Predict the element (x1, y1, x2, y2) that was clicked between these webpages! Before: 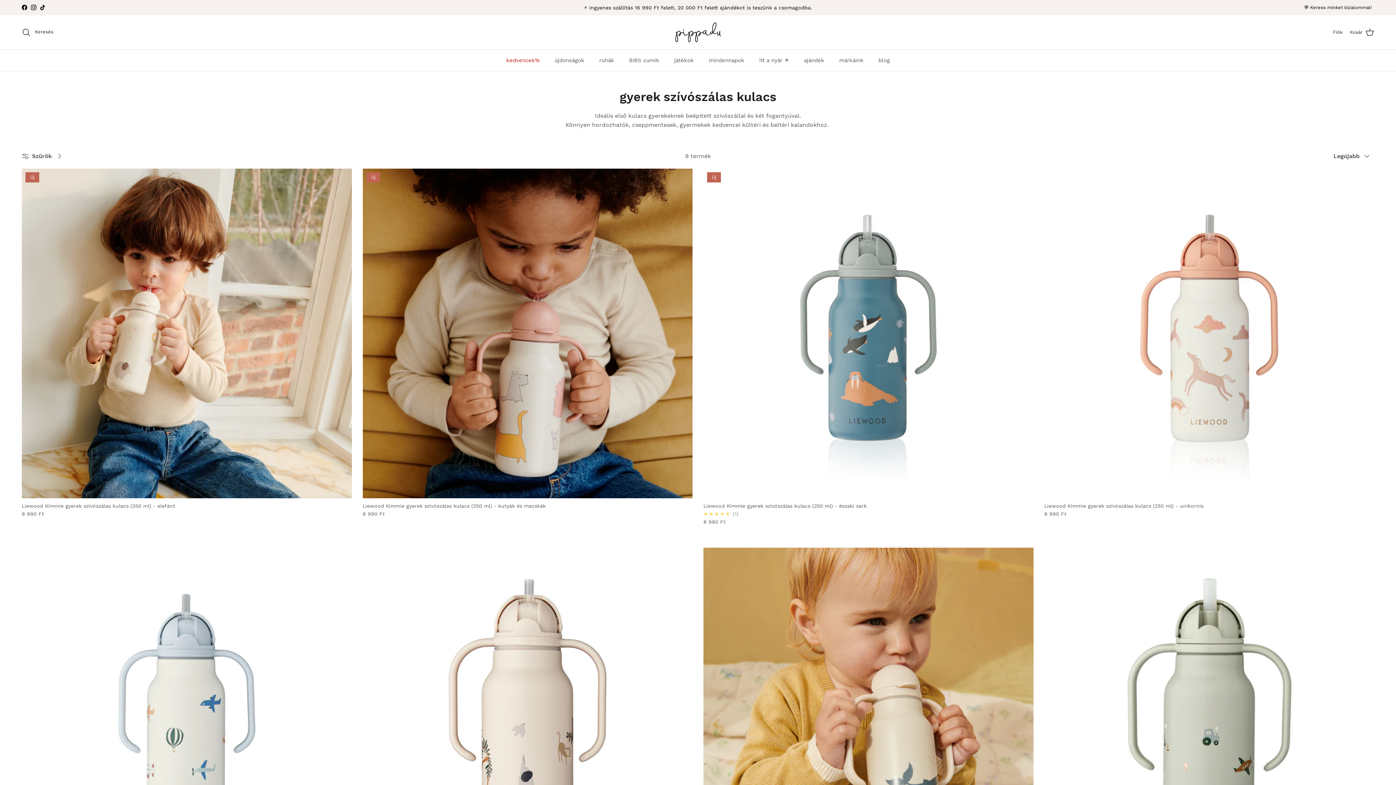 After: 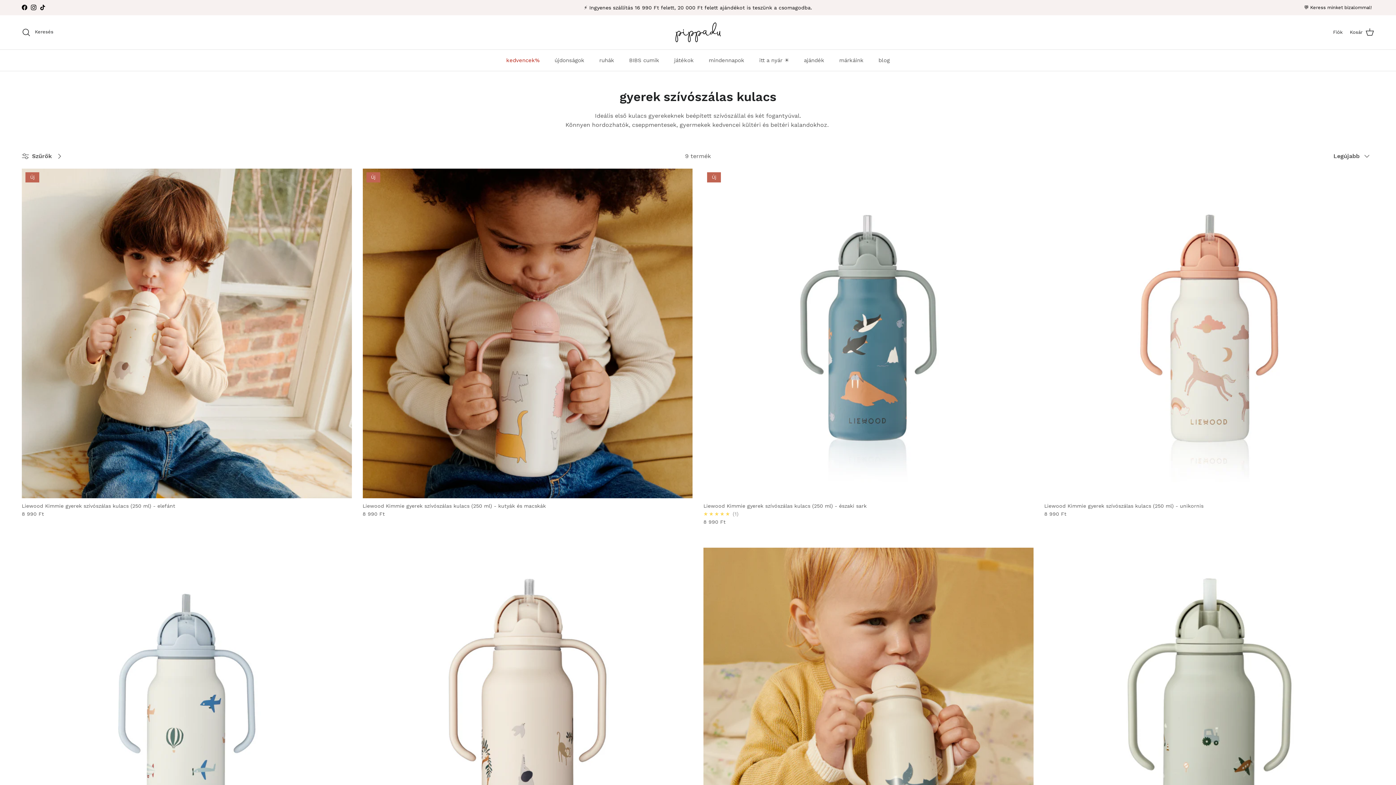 Action: label: Facebook bbox: (21, 4, 27, 10)